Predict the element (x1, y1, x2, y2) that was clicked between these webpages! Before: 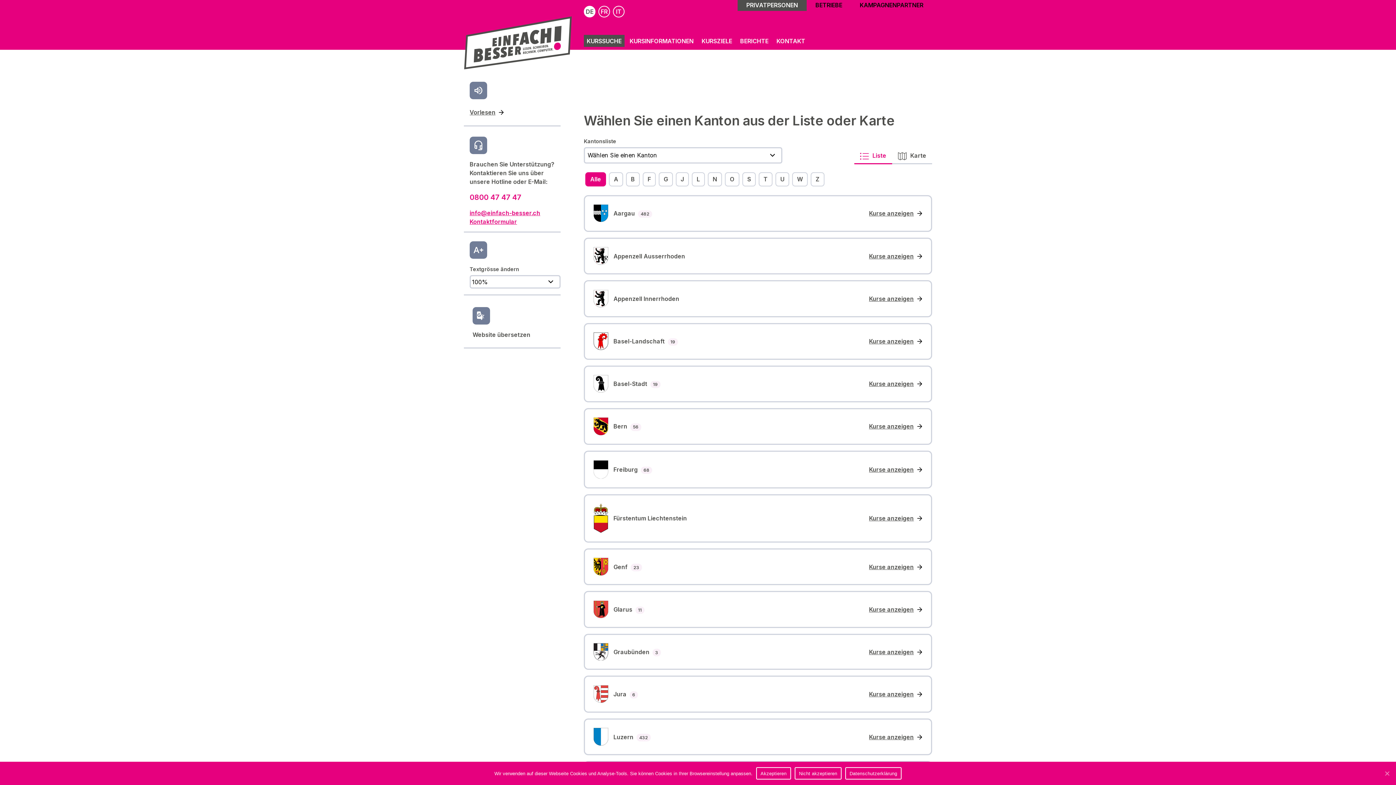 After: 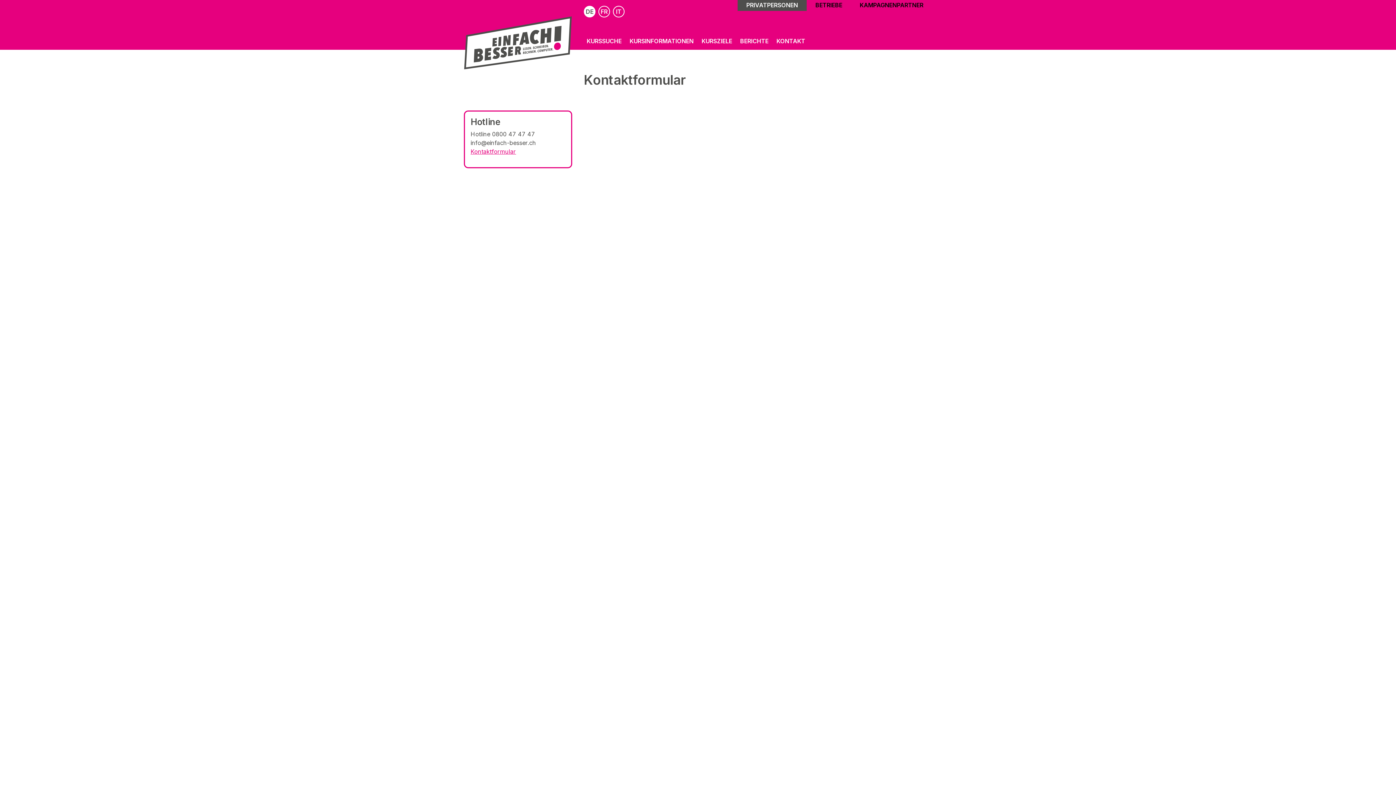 Action: bbox: (469, 217, 525, 226) label: Kontaktformular